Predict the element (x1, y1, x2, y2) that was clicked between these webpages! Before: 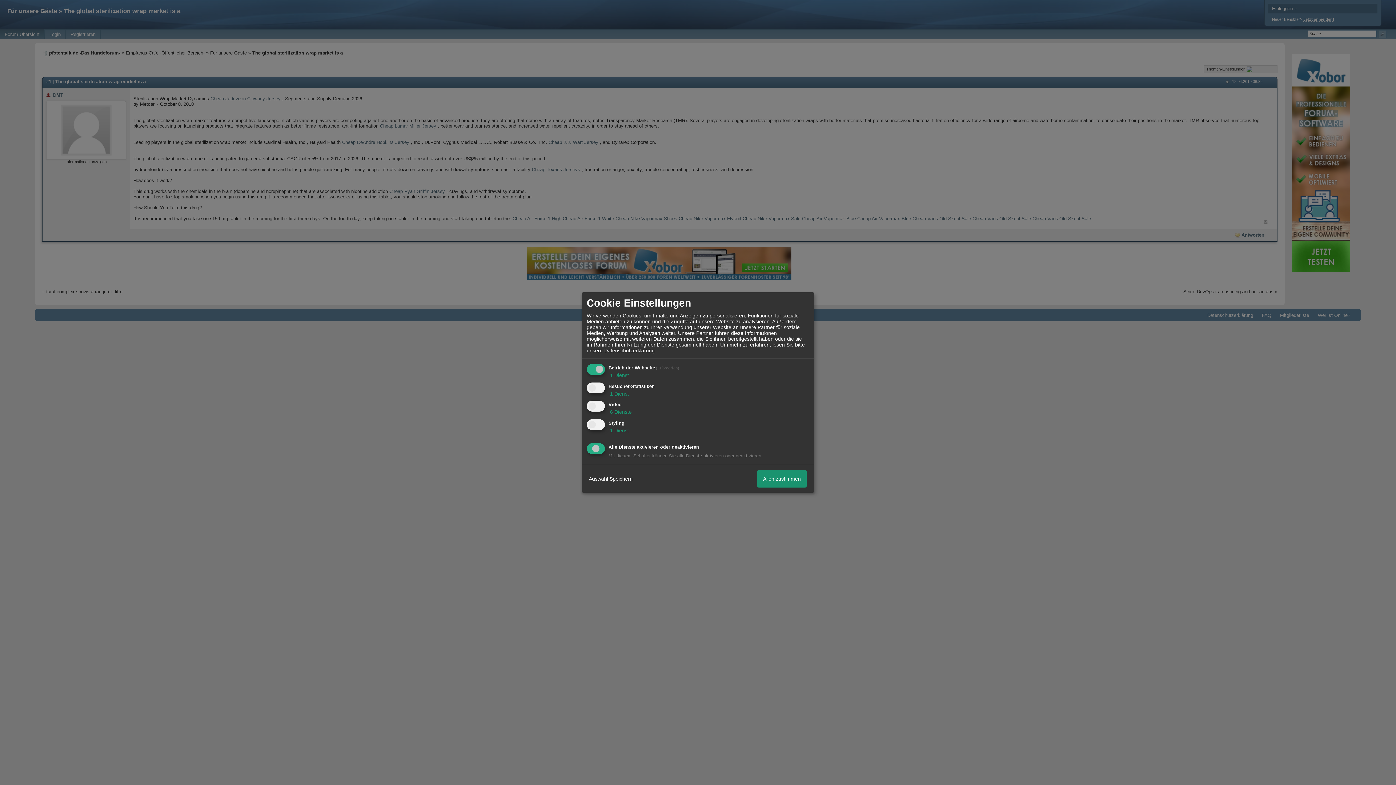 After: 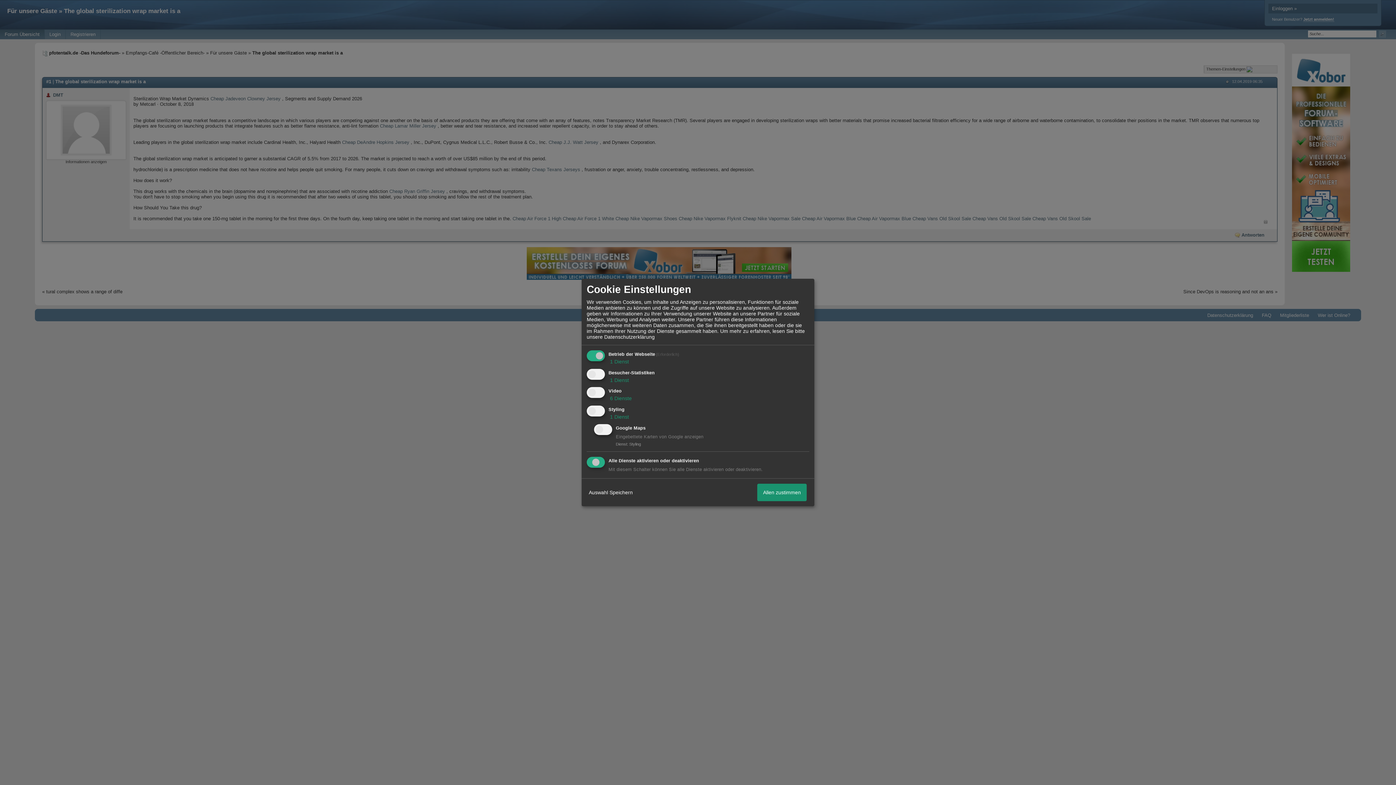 Action: label:  1 Dienst bbox: (608, 427, 629, 433)